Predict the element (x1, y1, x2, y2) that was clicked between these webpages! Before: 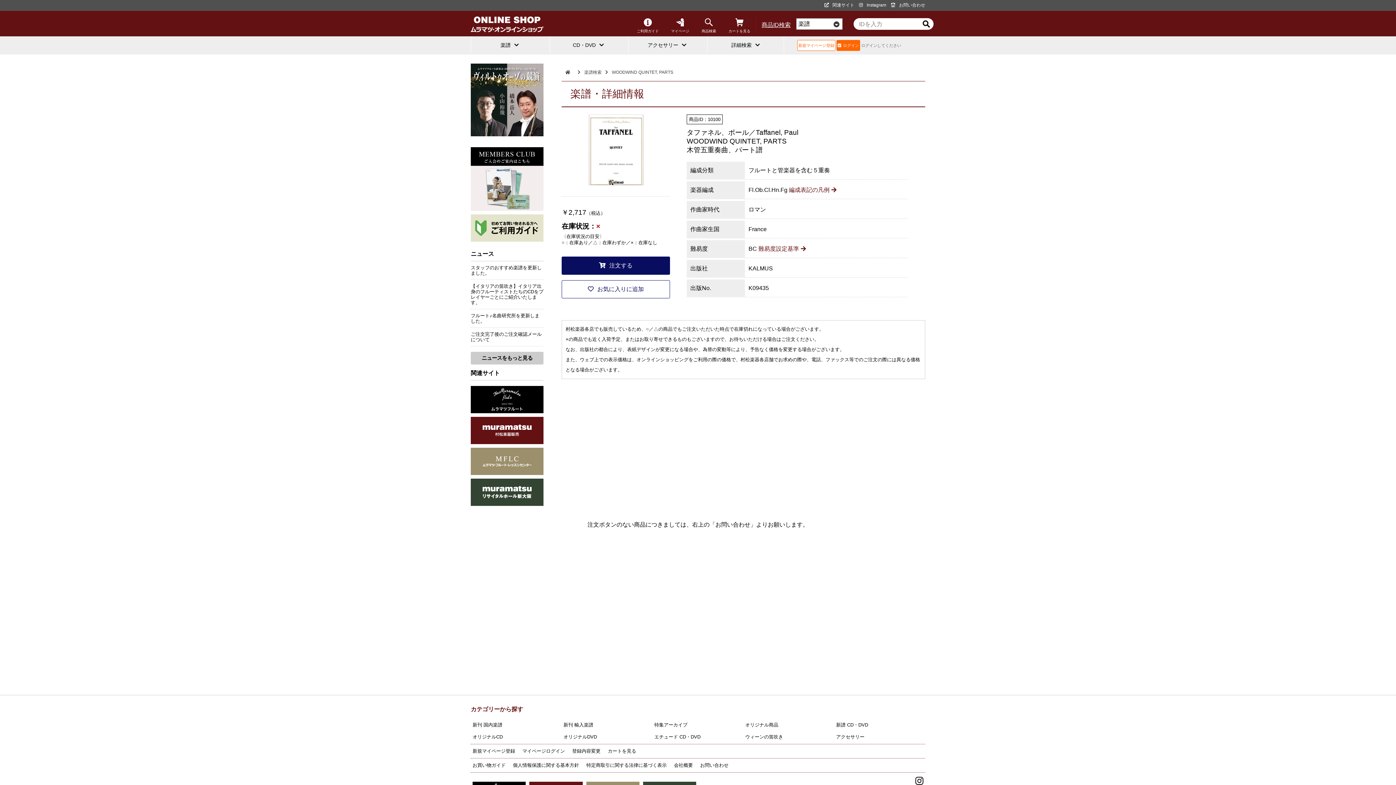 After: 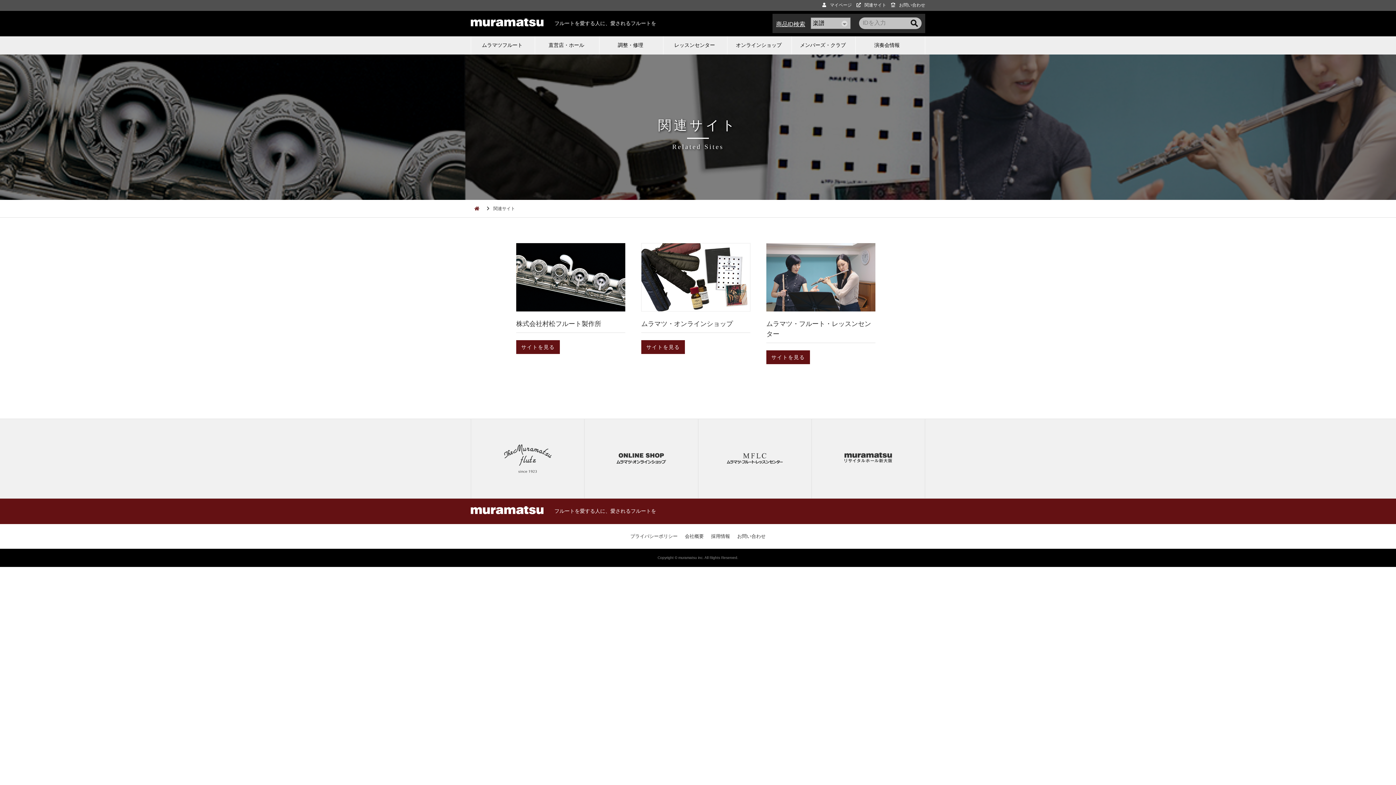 Action: label: 関連サイト bbox: (821, 0, 854, 10)